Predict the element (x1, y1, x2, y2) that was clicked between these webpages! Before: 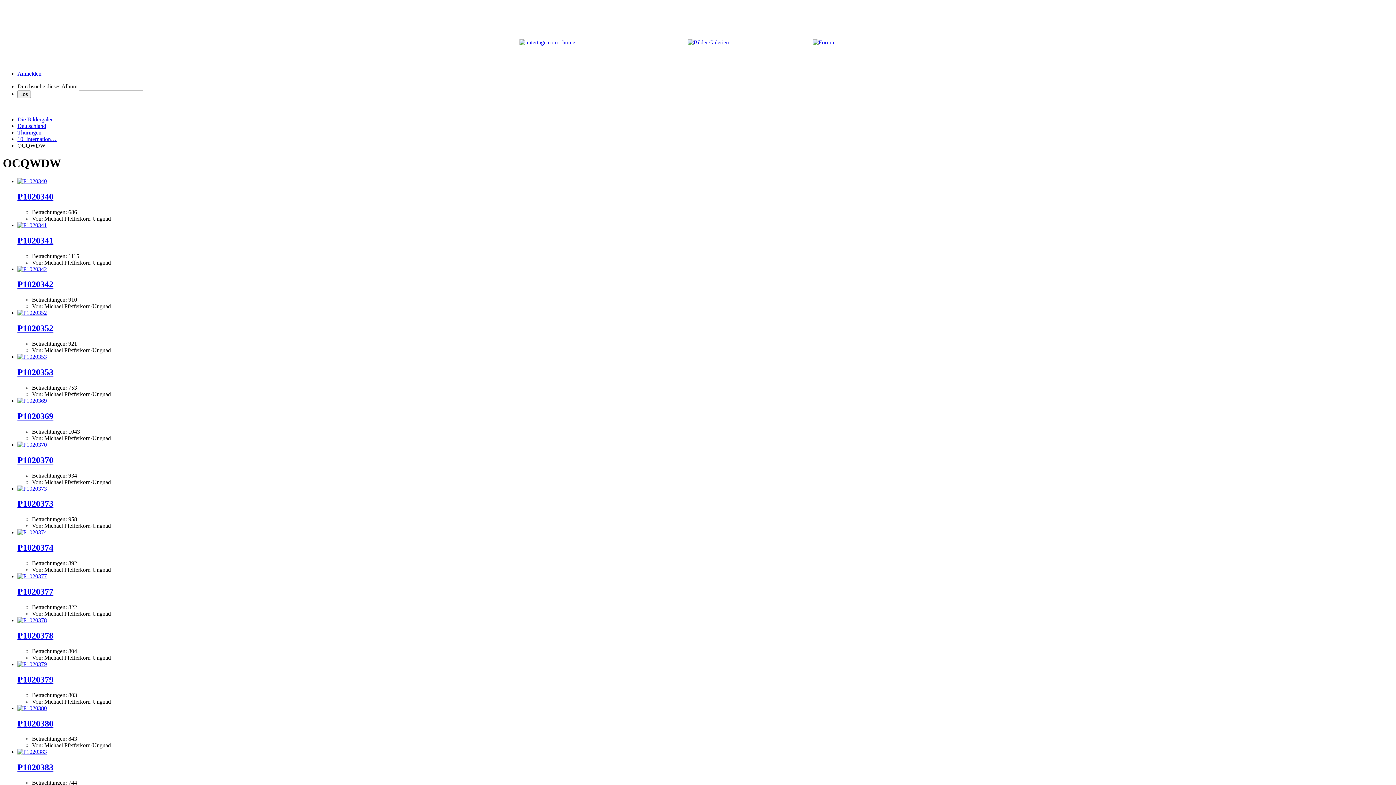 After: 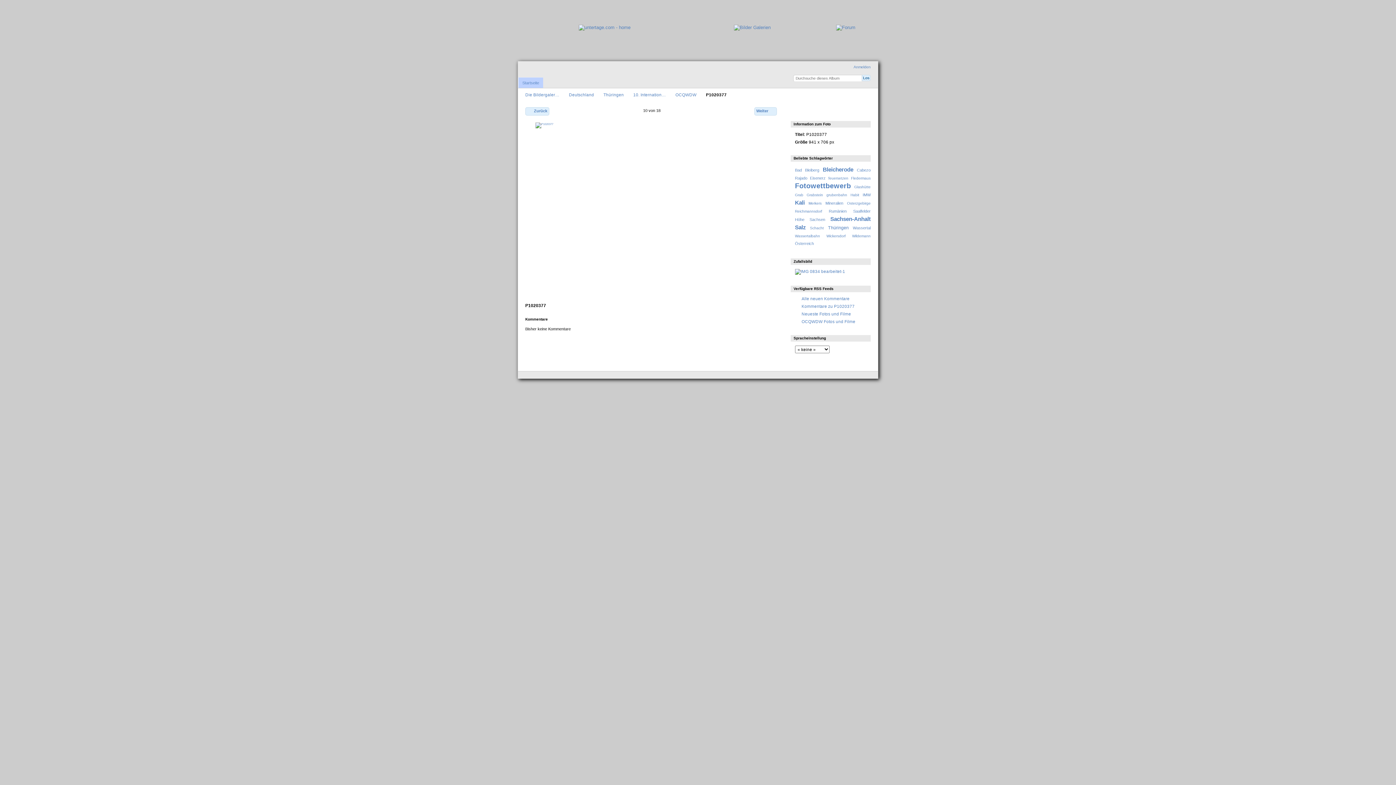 Action: bbox: (17, 587, 53, 596) label: P1020377